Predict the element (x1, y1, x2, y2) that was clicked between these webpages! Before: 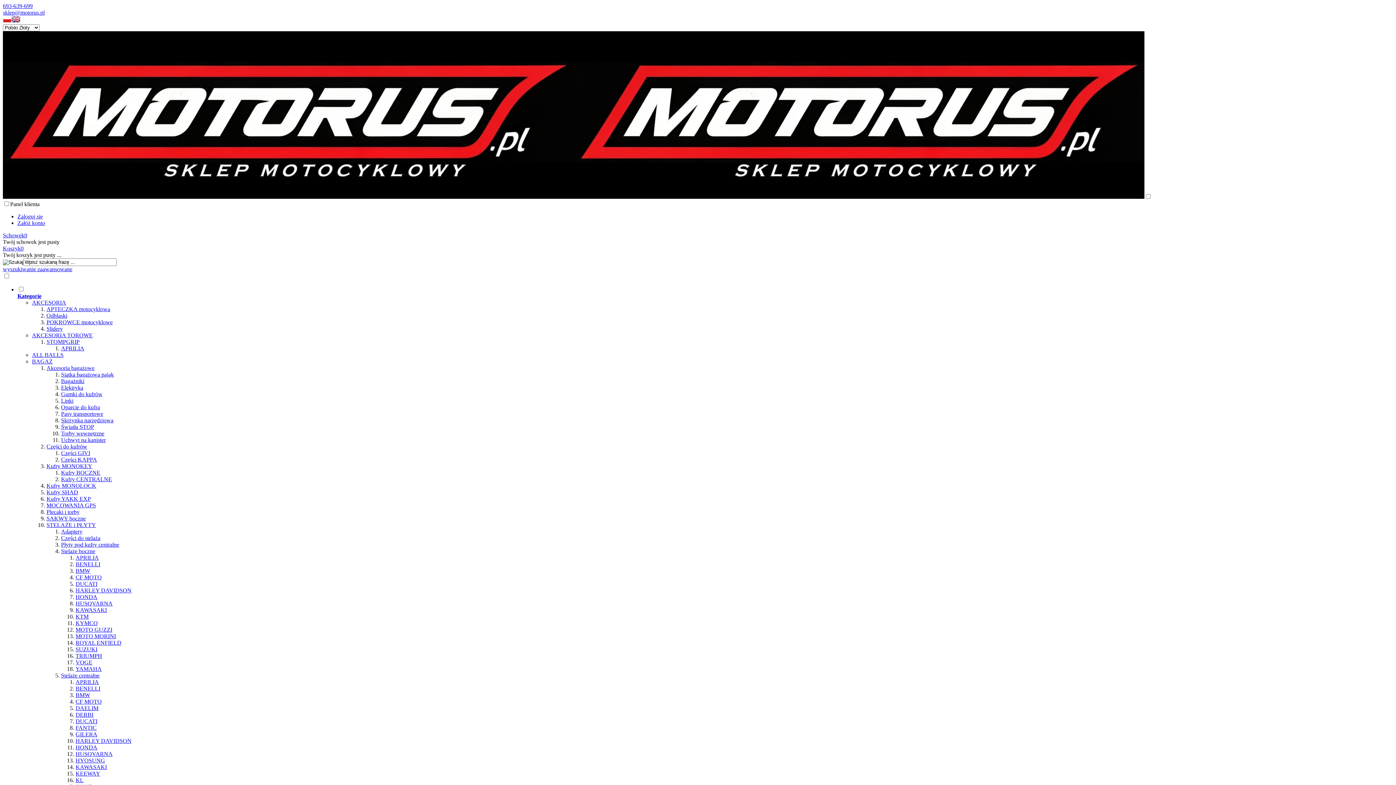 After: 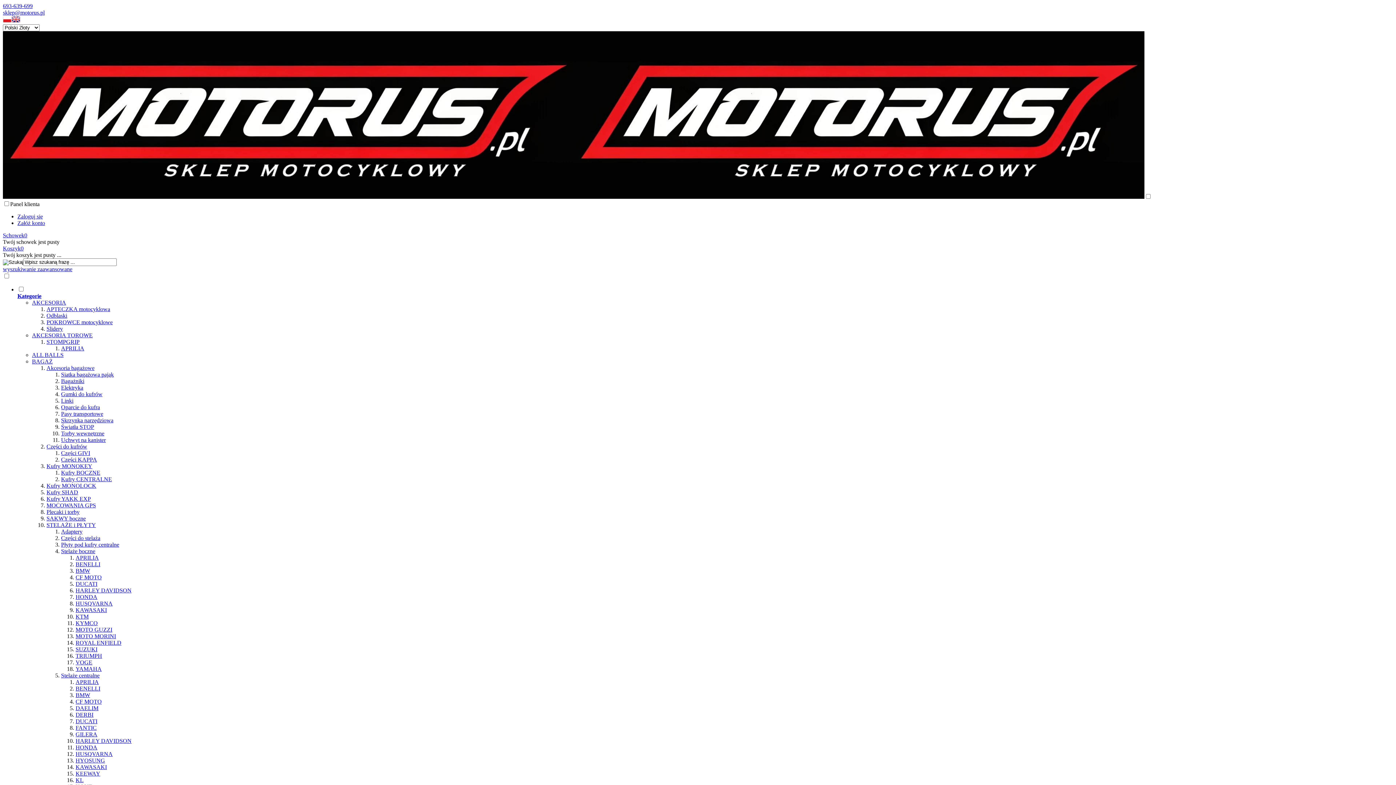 Action: bbox: (61, 417, 113, 423) label: Skrzynka narzędziowa